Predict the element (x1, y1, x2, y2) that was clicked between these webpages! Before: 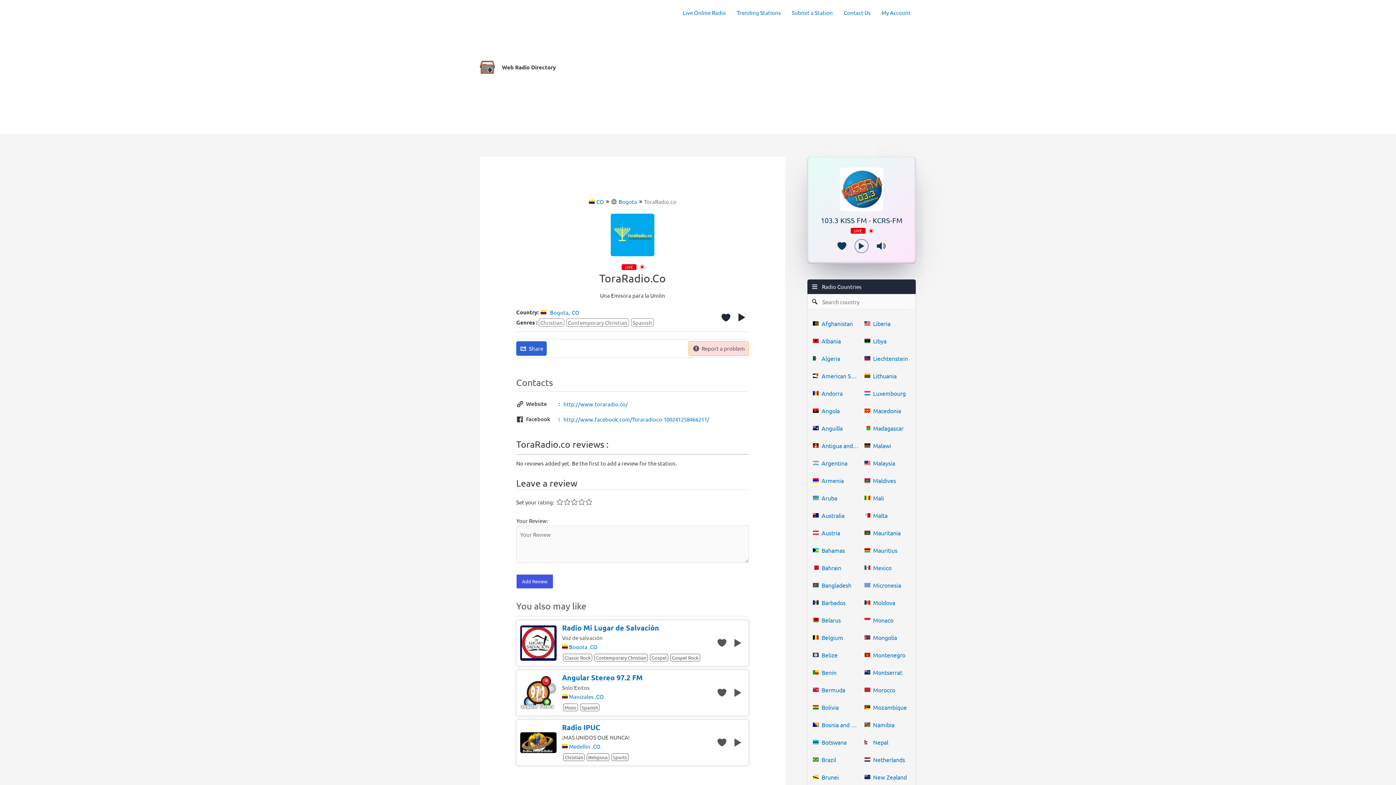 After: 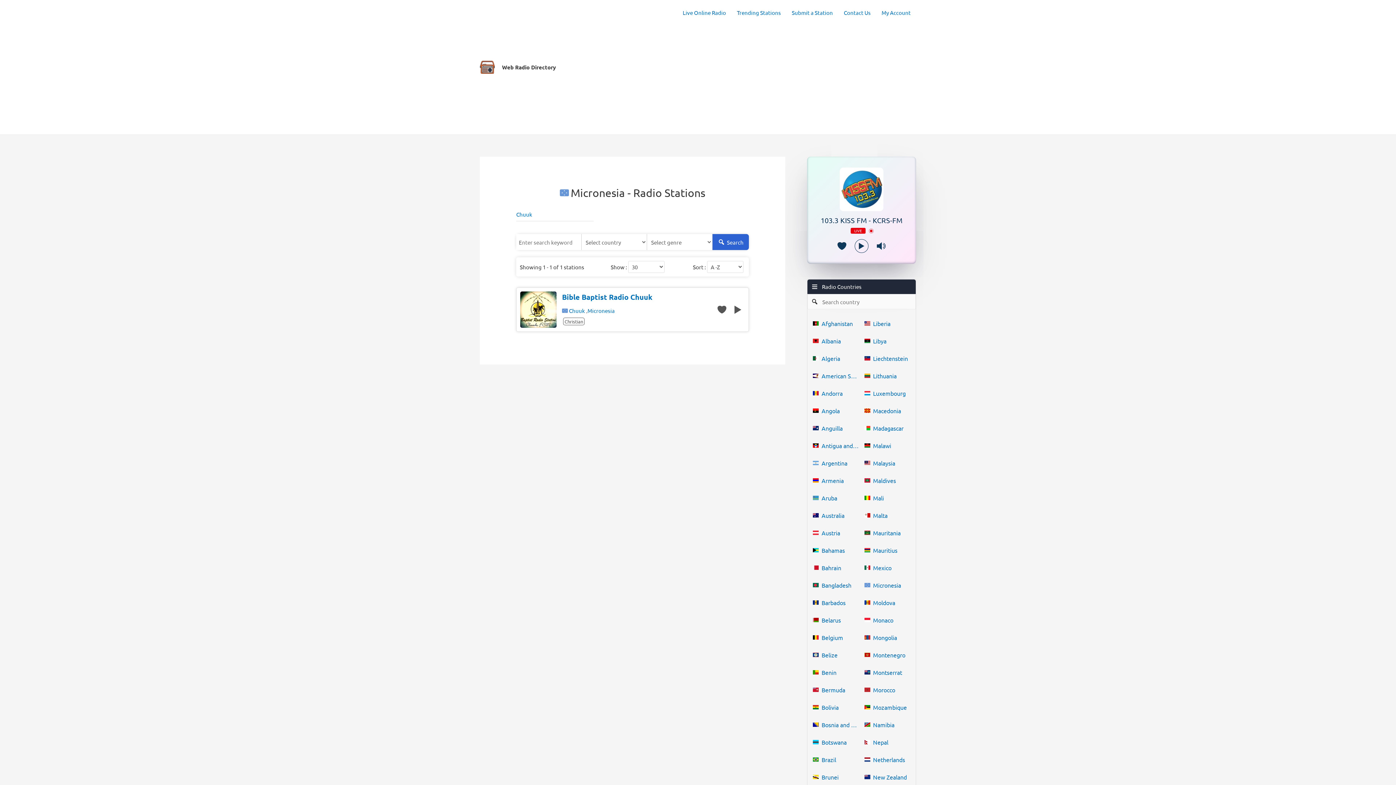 Action: bbox: (864, 576, 910, 594) label: Micronesia